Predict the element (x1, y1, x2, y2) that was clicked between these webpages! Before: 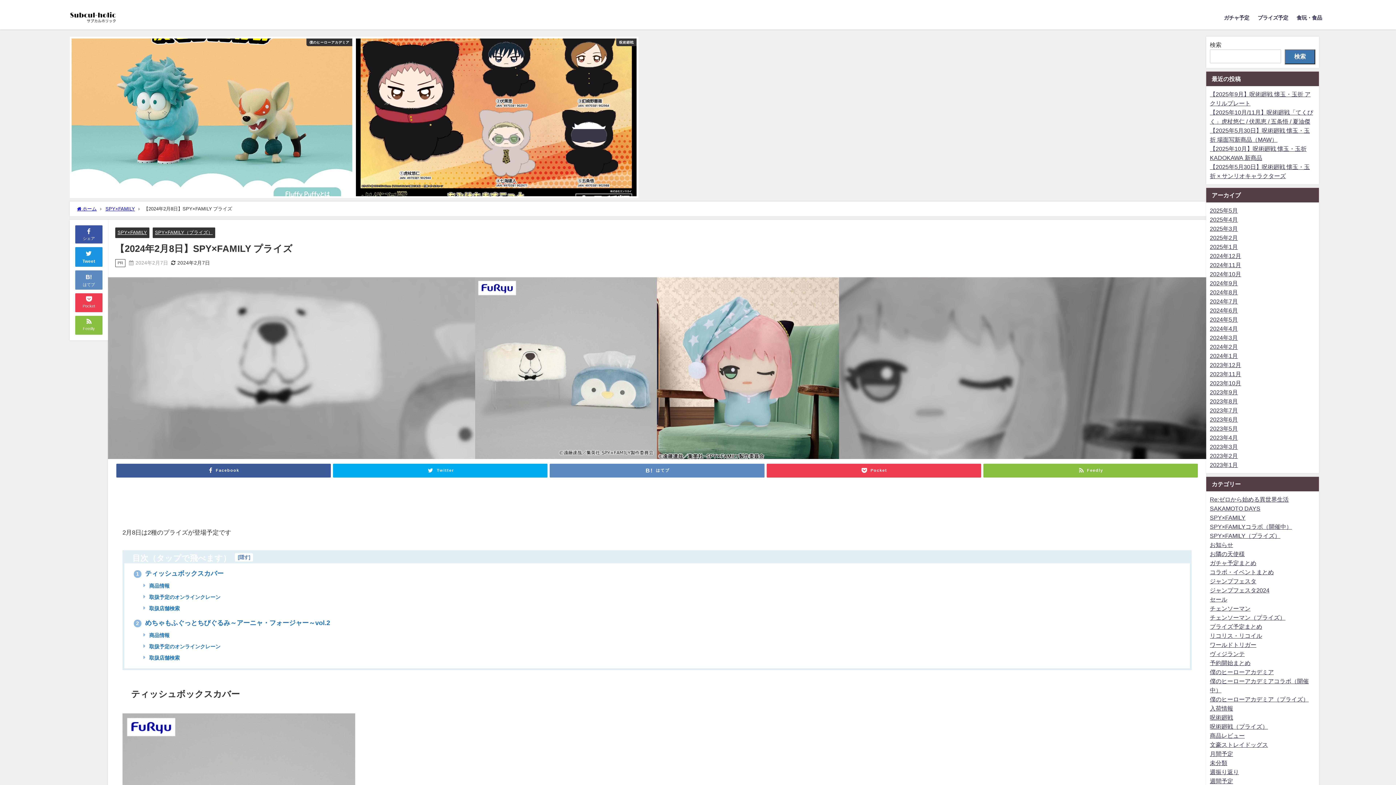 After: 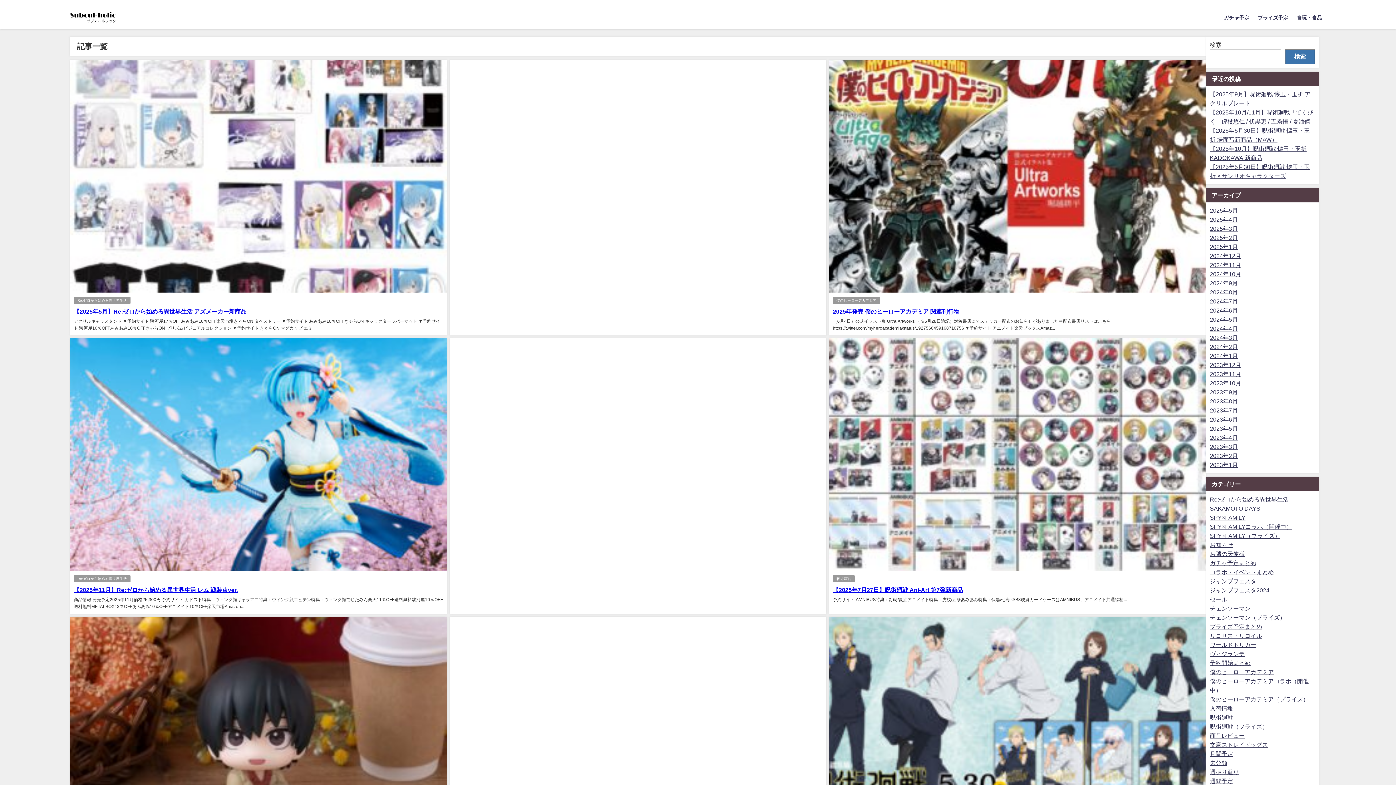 Action: bbox: (1210, 225, 1238, 231) label: 2025年3月